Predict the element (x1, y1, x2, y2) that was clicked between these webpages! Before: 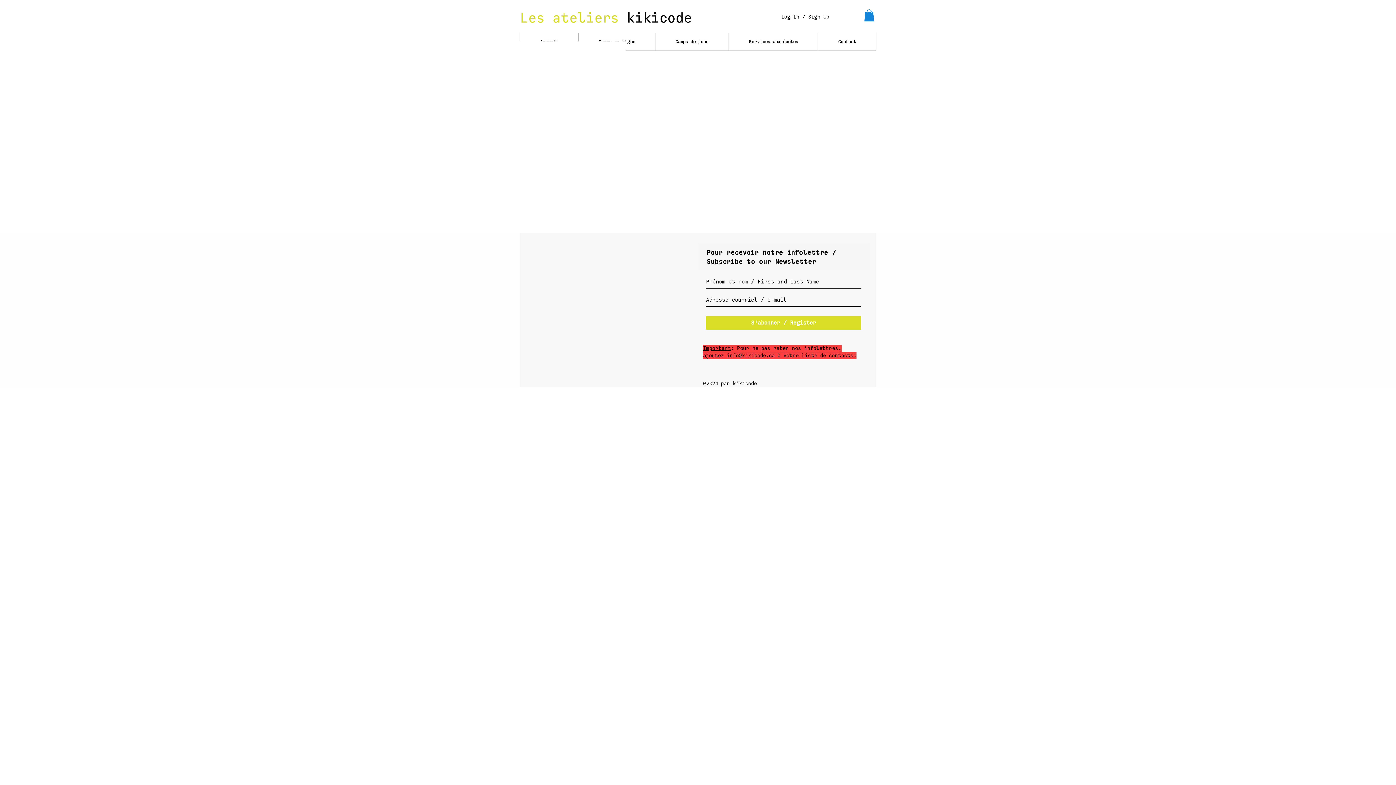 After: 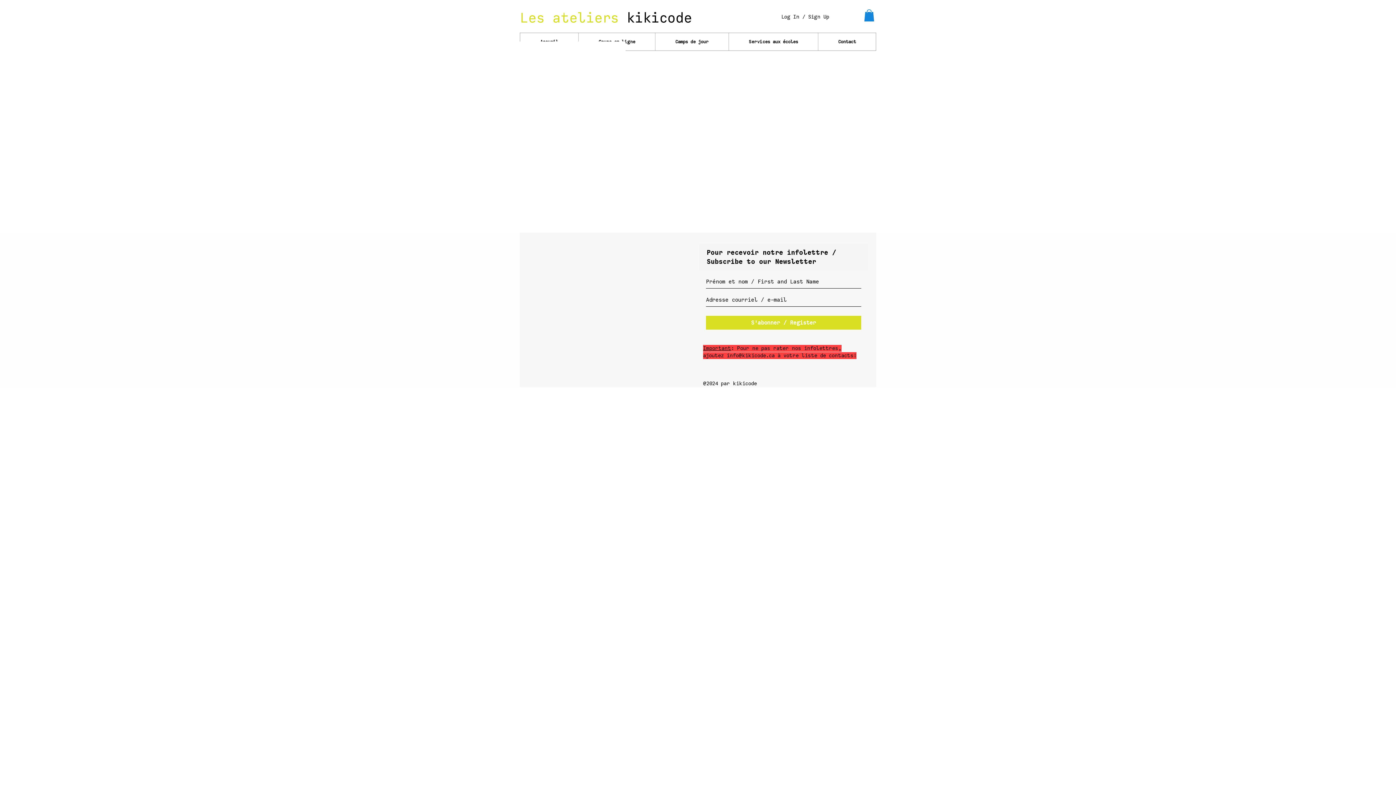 Action: label: S'abonner / Register bbox: (706, 316, 861, 329)